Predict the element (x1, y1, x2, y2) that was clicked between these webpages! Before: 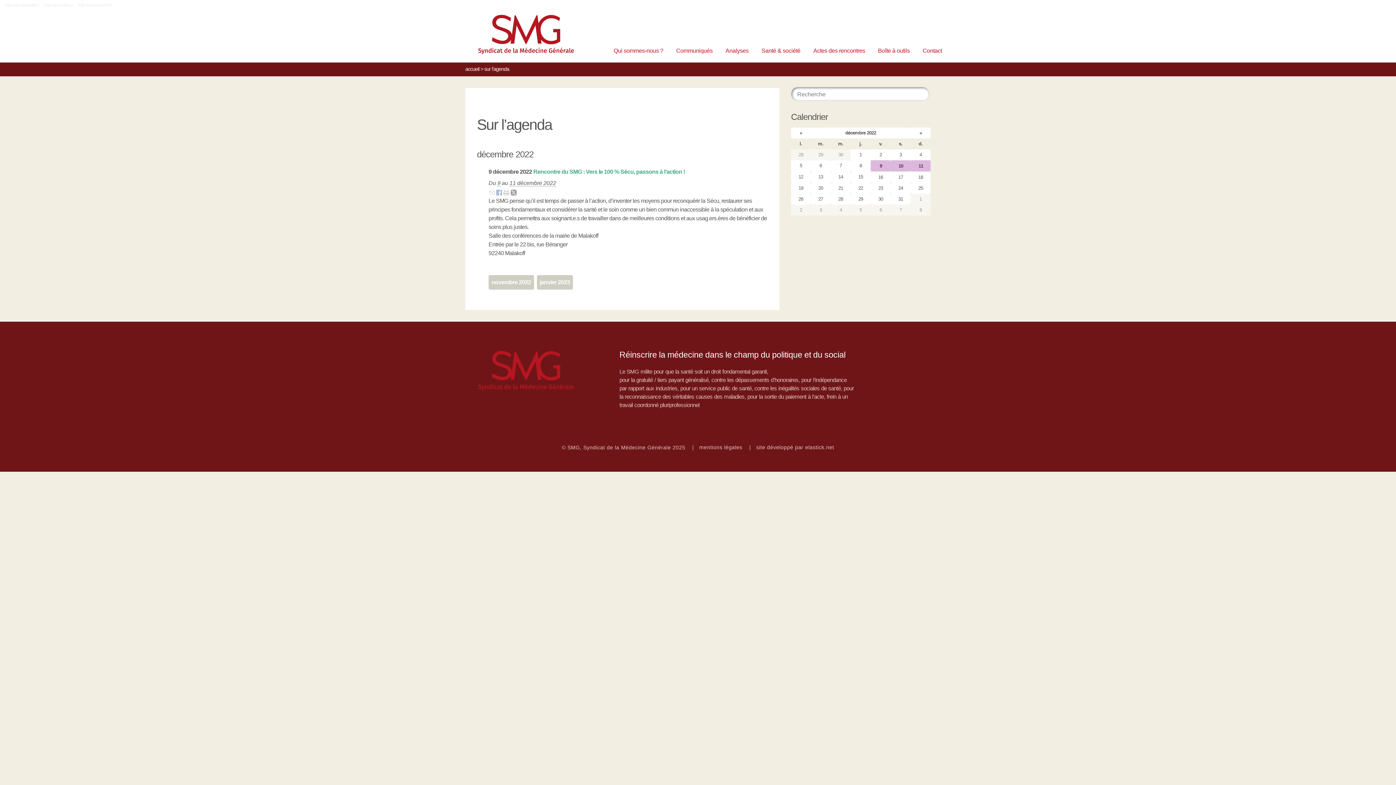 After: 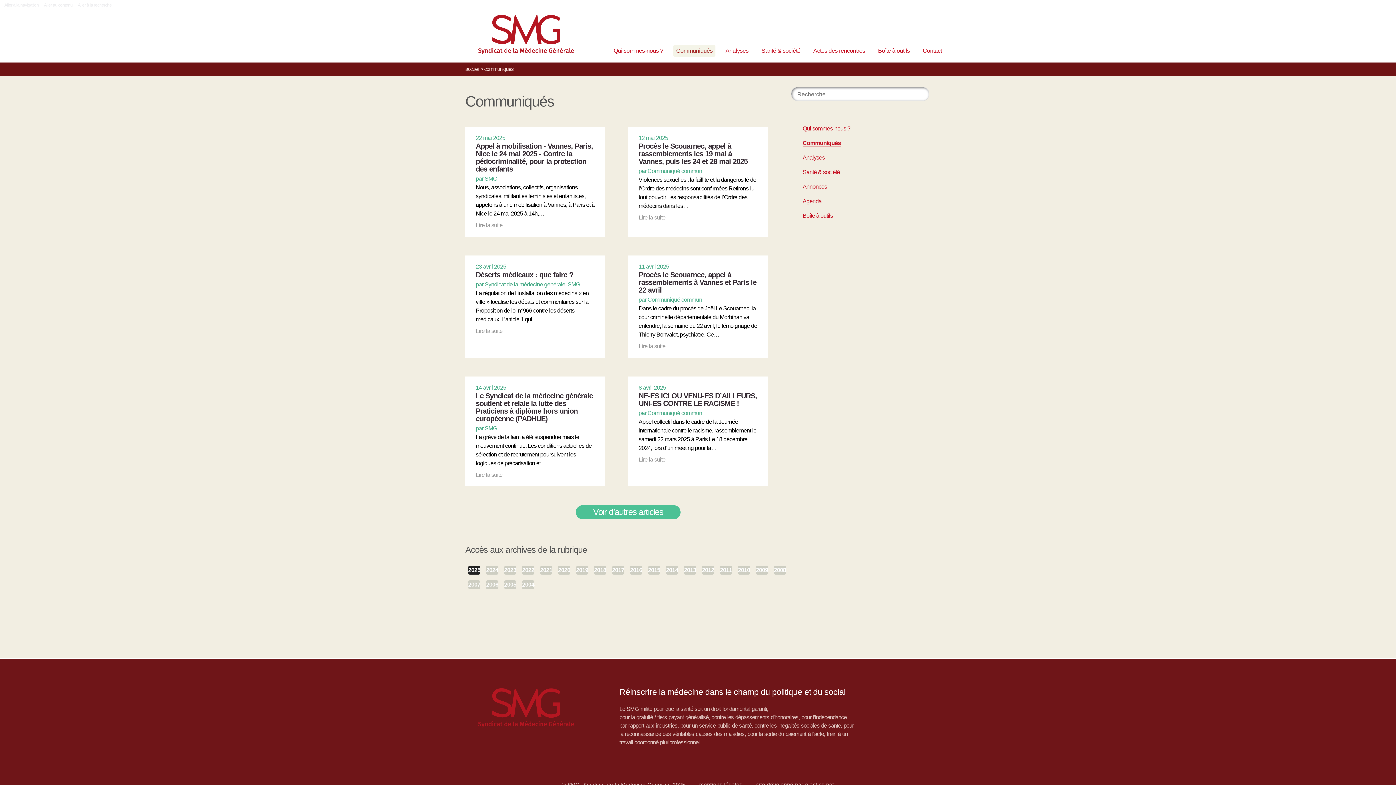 Action: label: Communiqués bbox: (673, 45, 715, 56)